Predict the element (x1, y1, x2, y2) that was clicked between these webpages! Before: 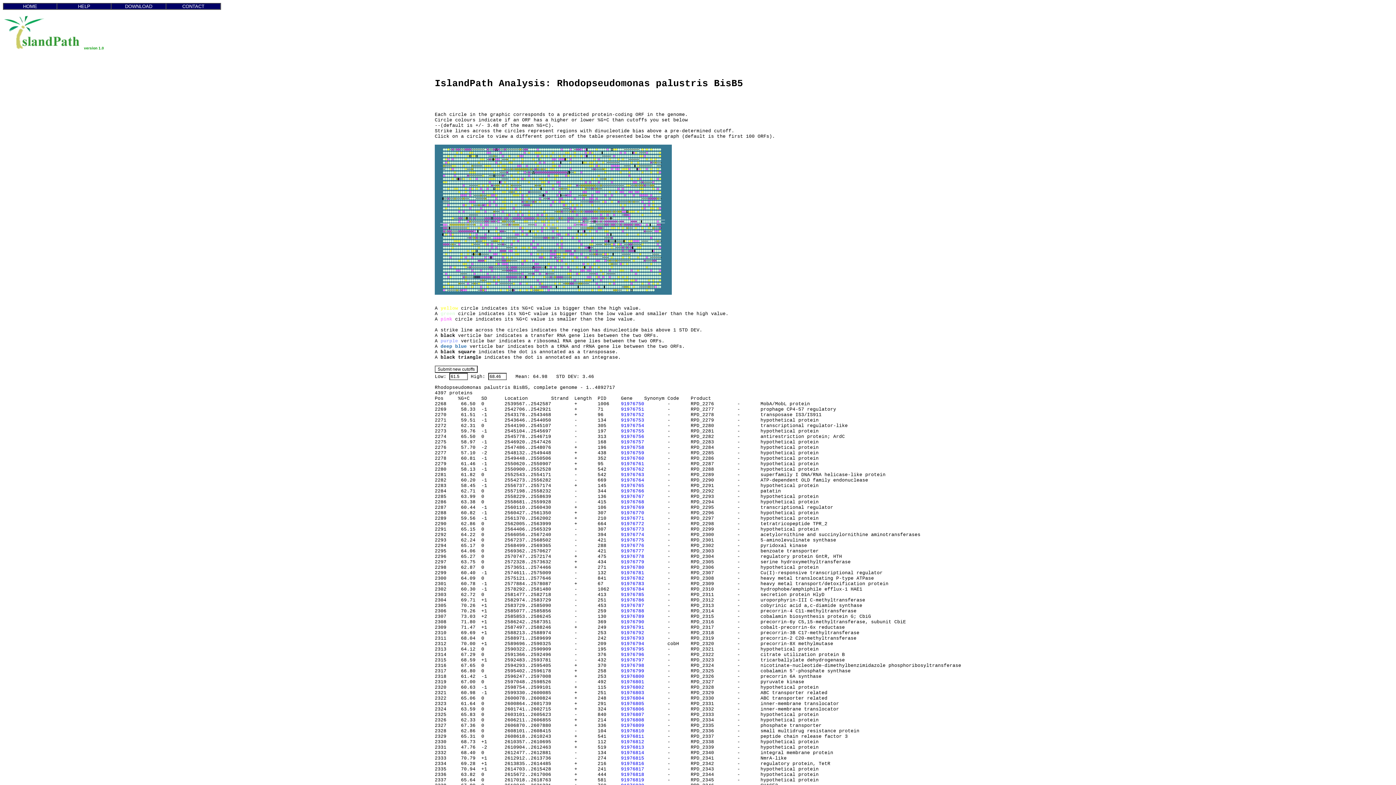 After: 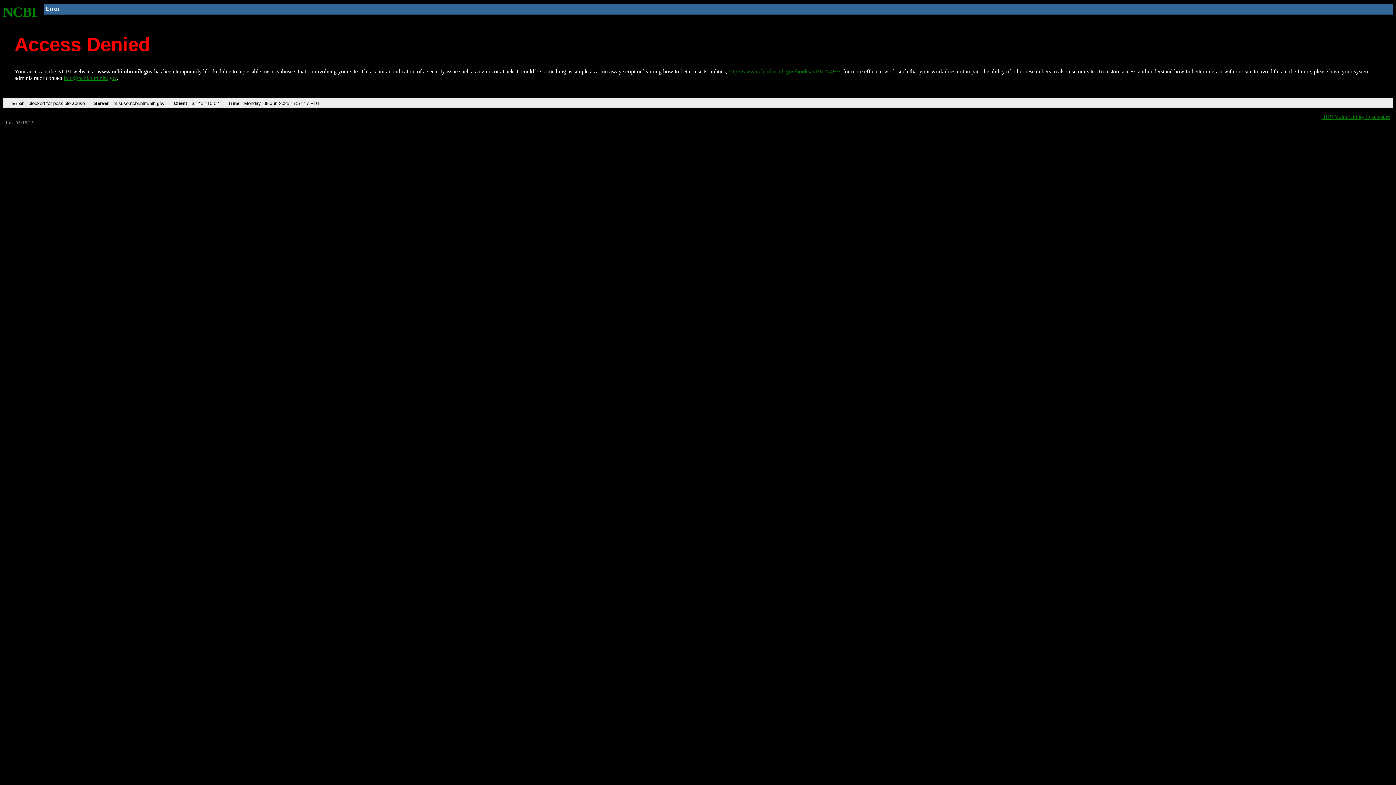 Action: label: 91976792 bbox: (621, 630, 644, 635)